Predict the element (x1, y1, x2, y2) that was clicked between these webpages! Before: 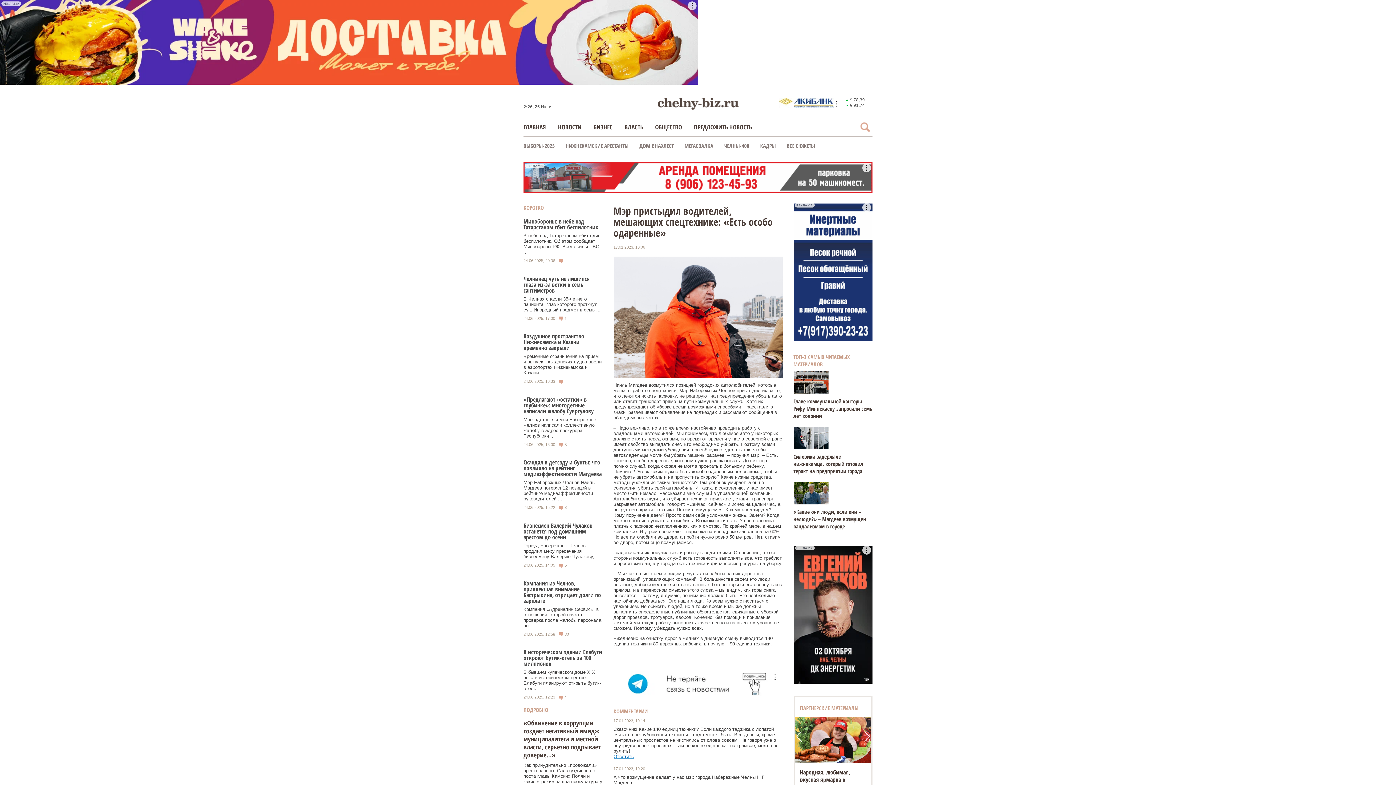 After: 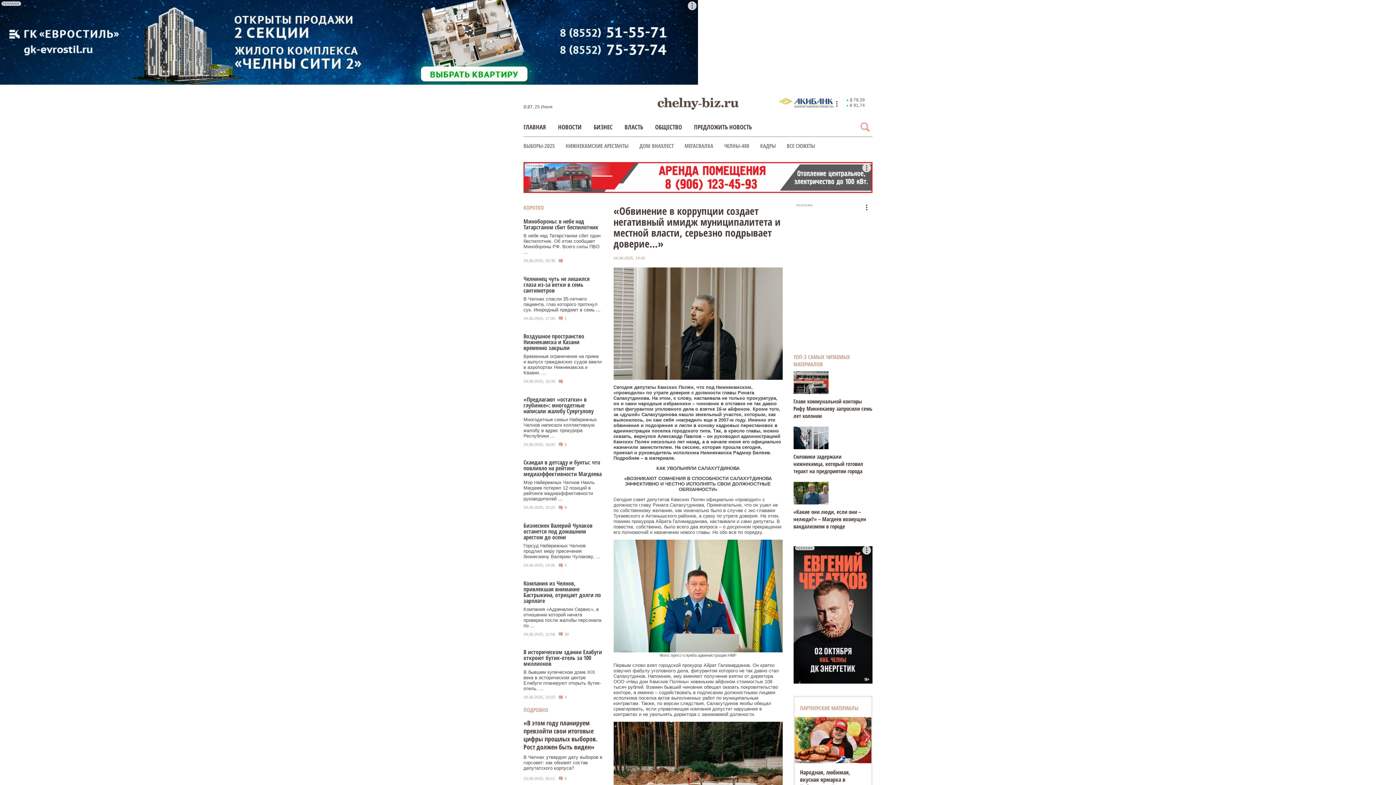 Action: label: «Обвинение в коррупции создает негативный имидж муниципалитета и местной власти, серьезно подрывает доверие…» bbox: (523, 718, 600, 759)